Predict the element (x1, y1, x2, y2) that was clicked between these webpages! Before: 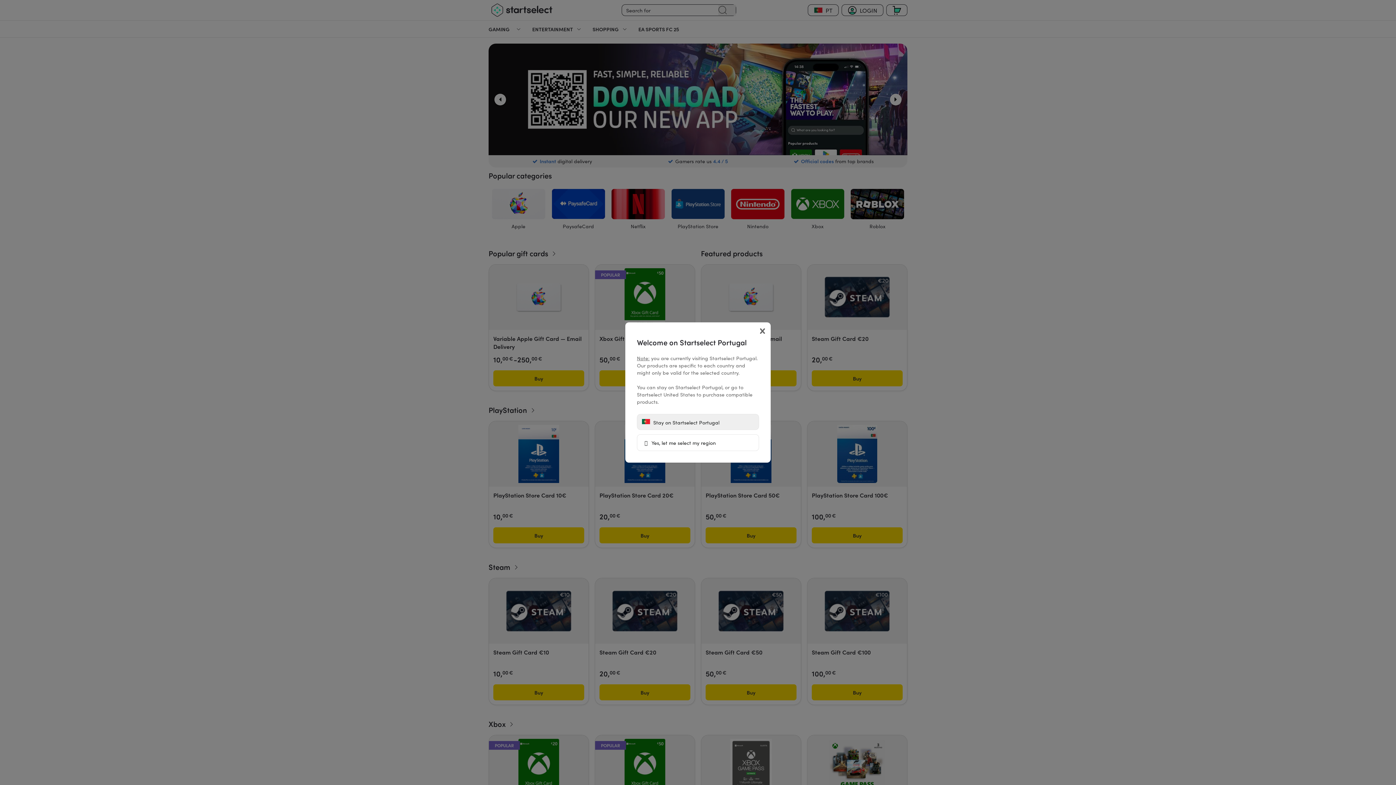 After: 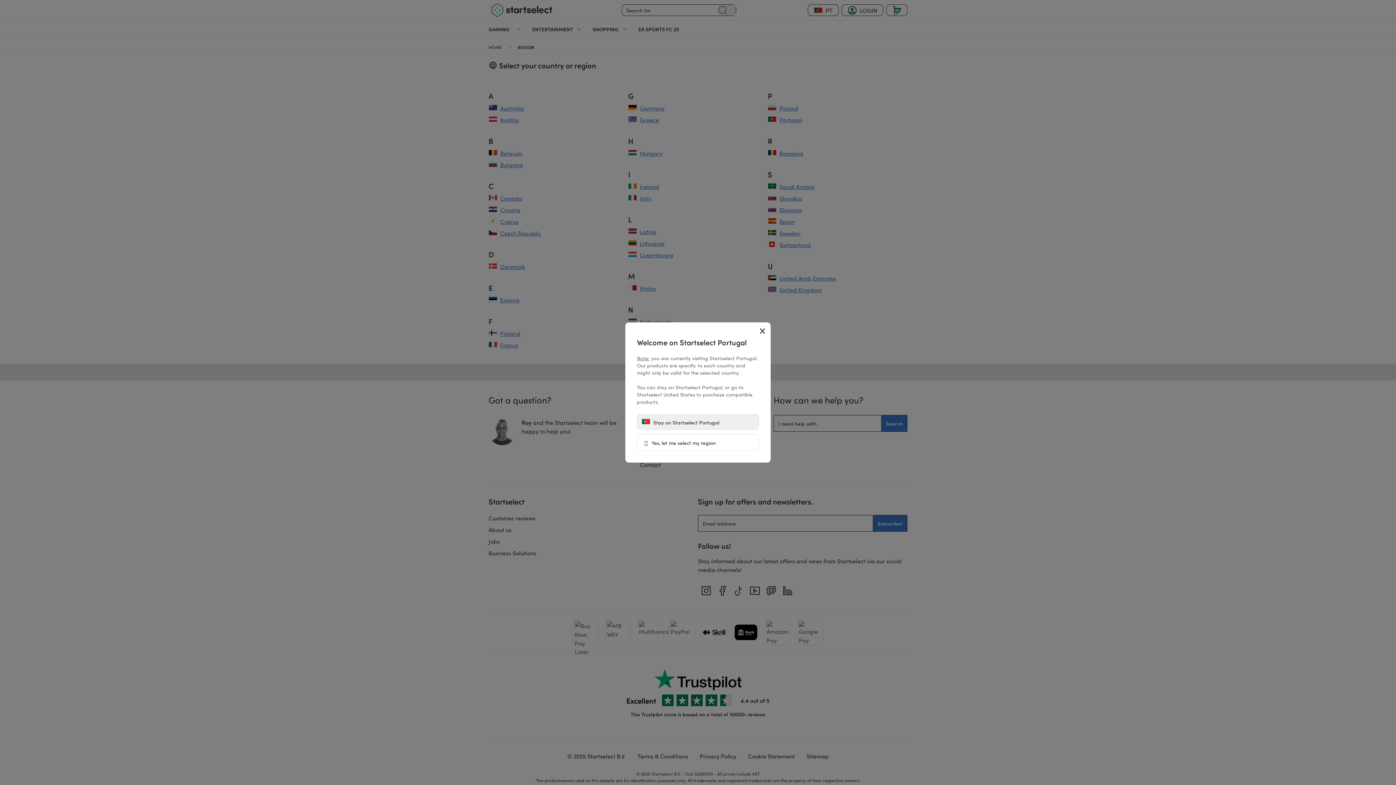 Action: bbox: (637, 434, 759, 451) label:  Yes, let me select my region